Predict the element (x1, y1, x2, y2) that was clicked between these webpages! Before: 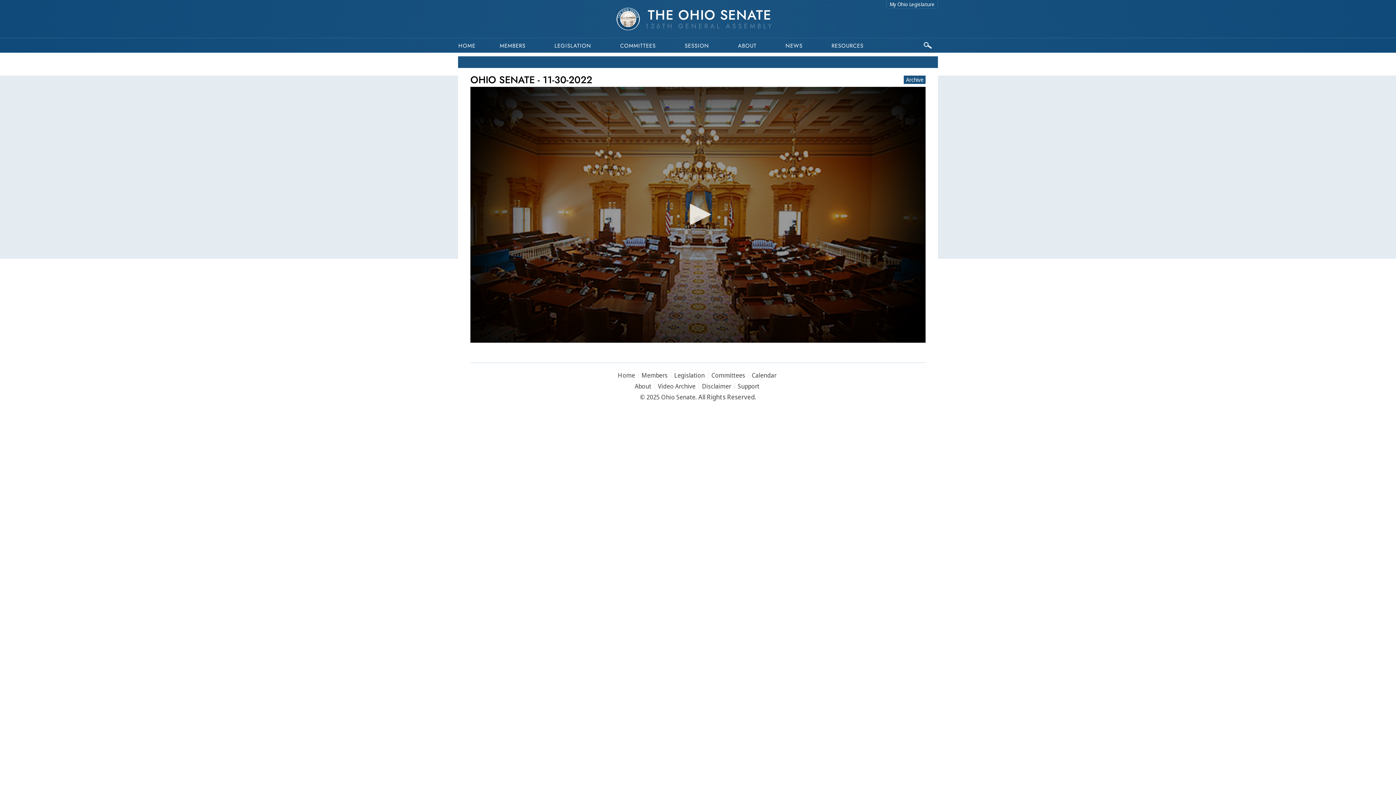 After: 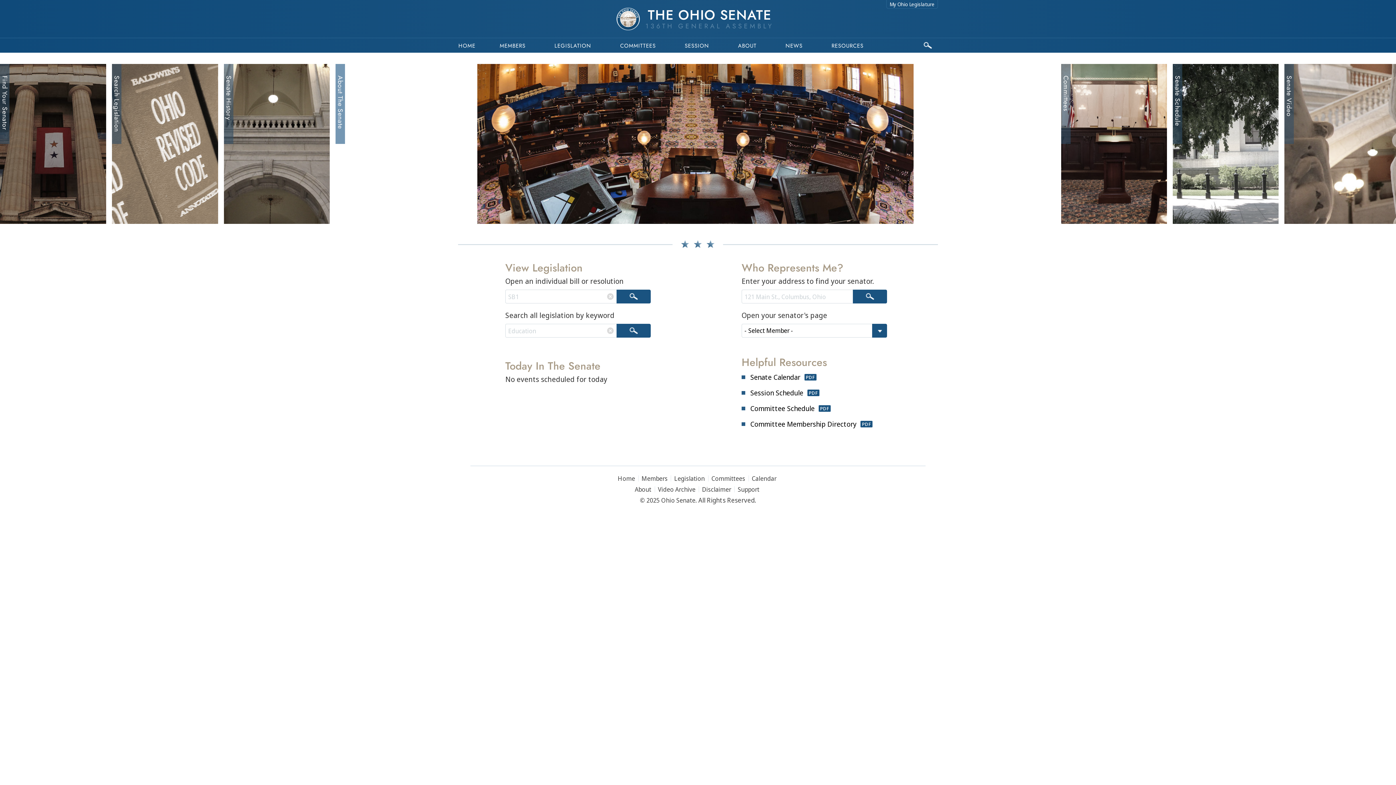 Action: bbox: (458, 38, 476, 52) label: HOME